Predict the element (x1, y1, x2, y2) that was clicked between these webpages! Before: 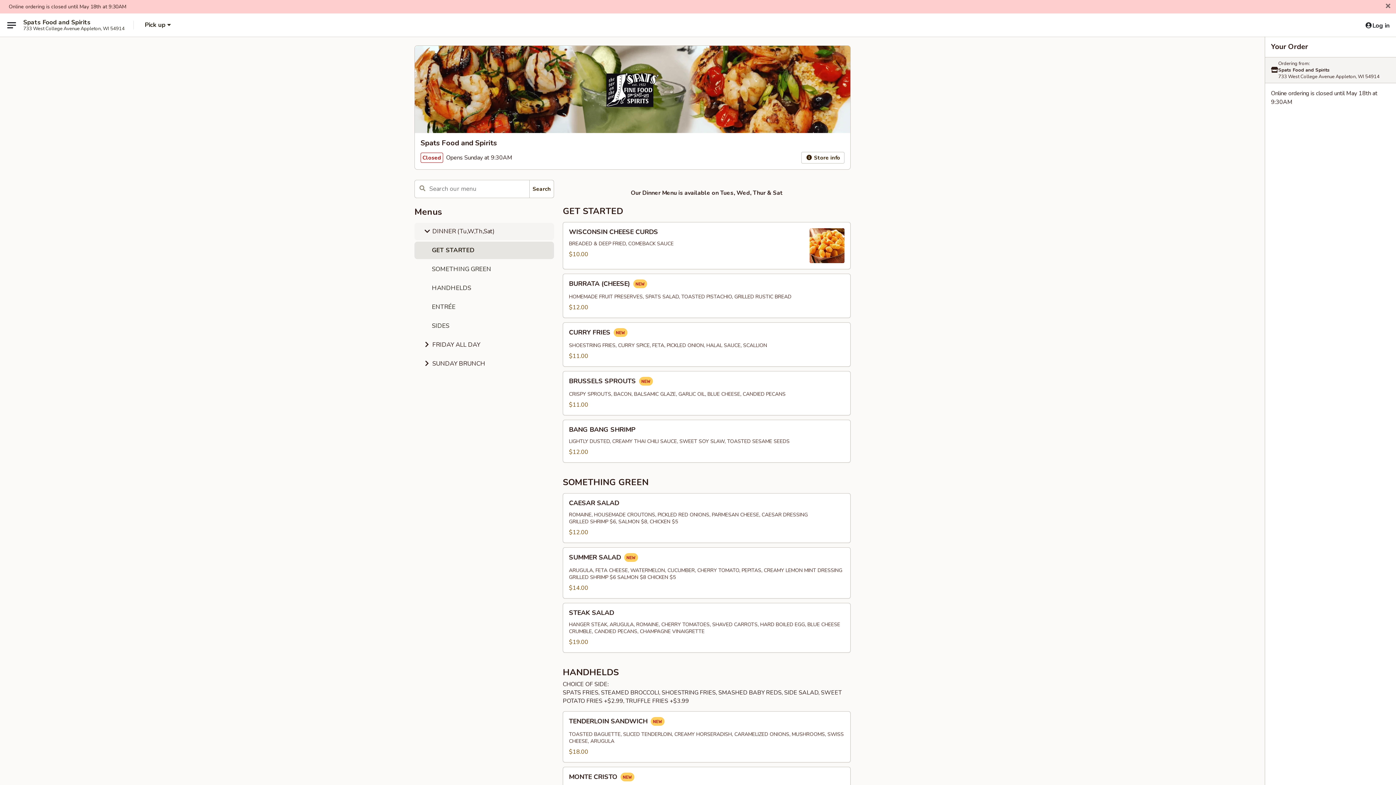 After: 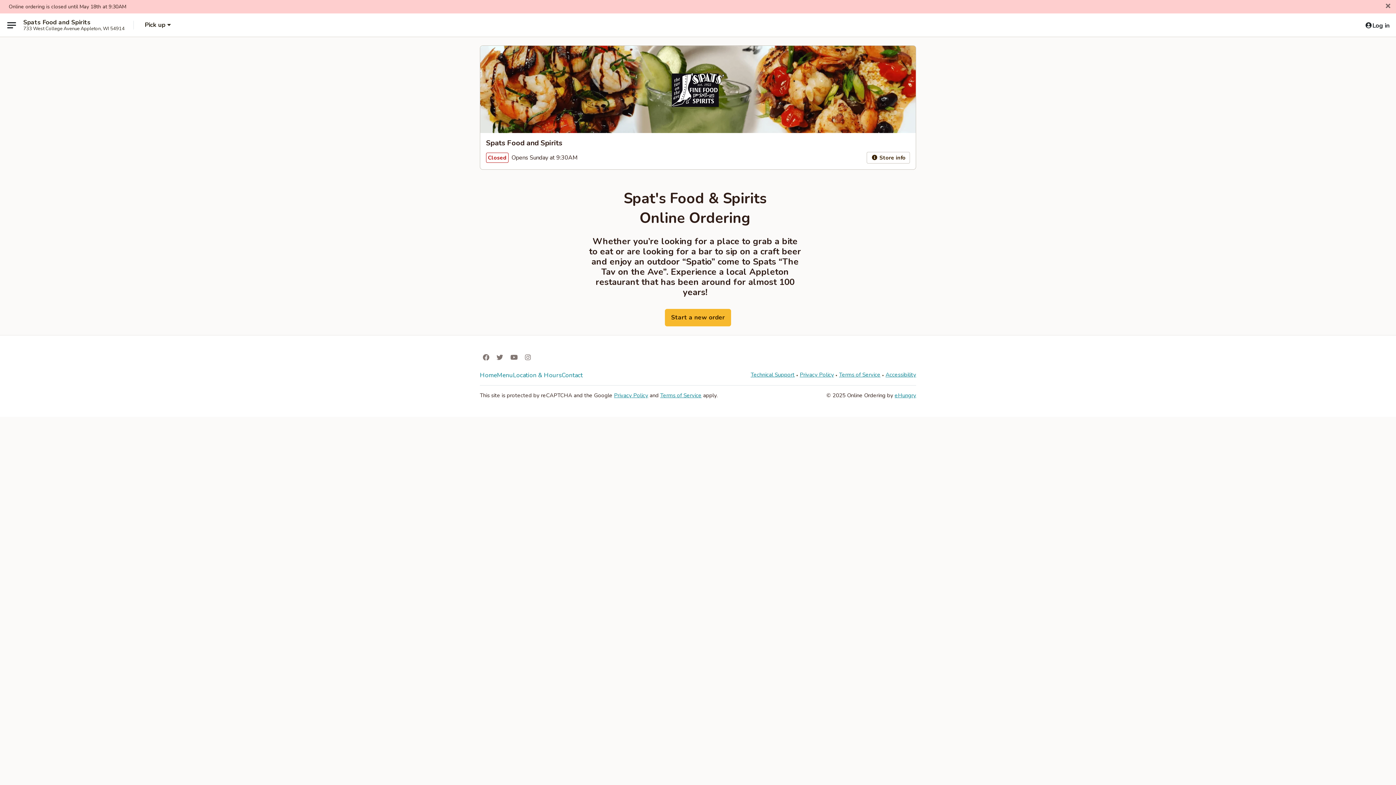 Action: bbox: (603, 68, 661, 110)